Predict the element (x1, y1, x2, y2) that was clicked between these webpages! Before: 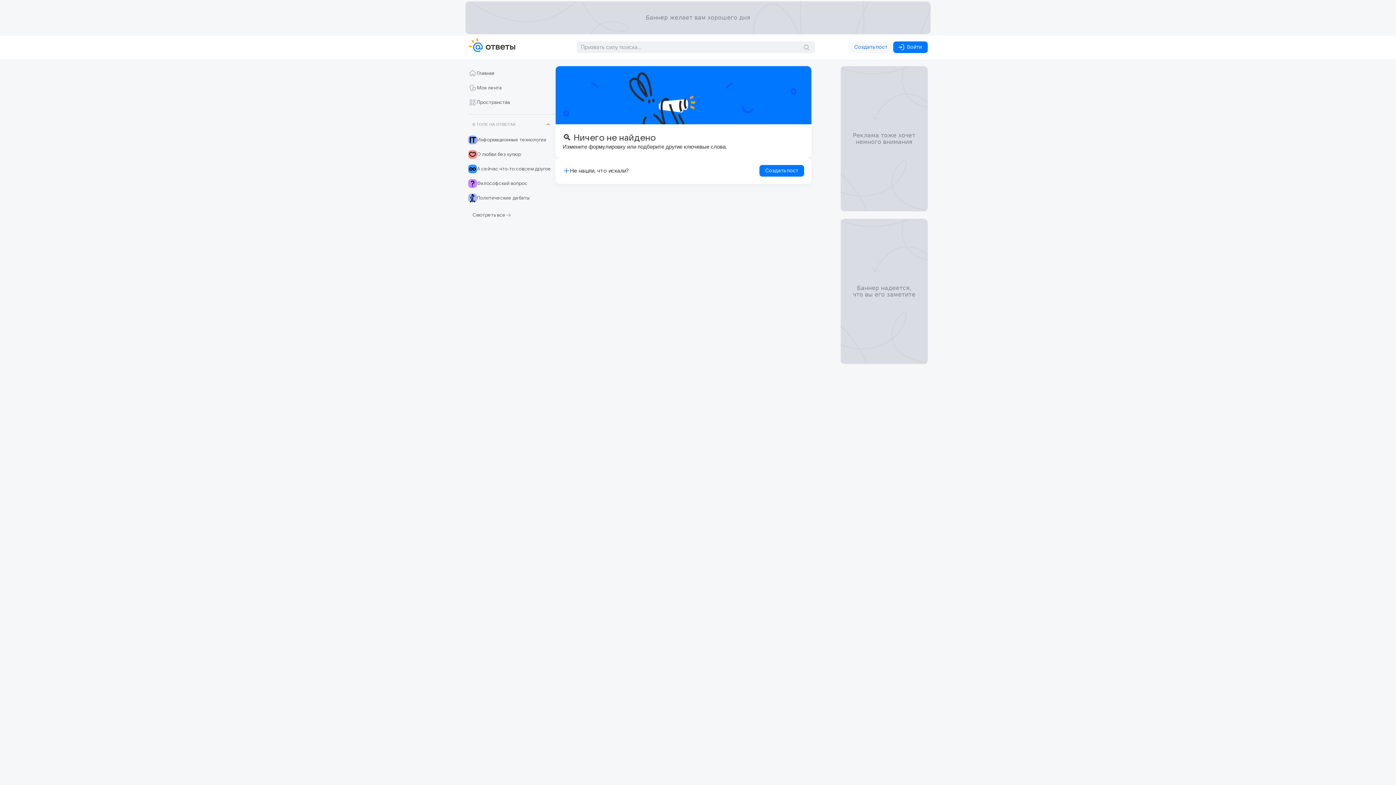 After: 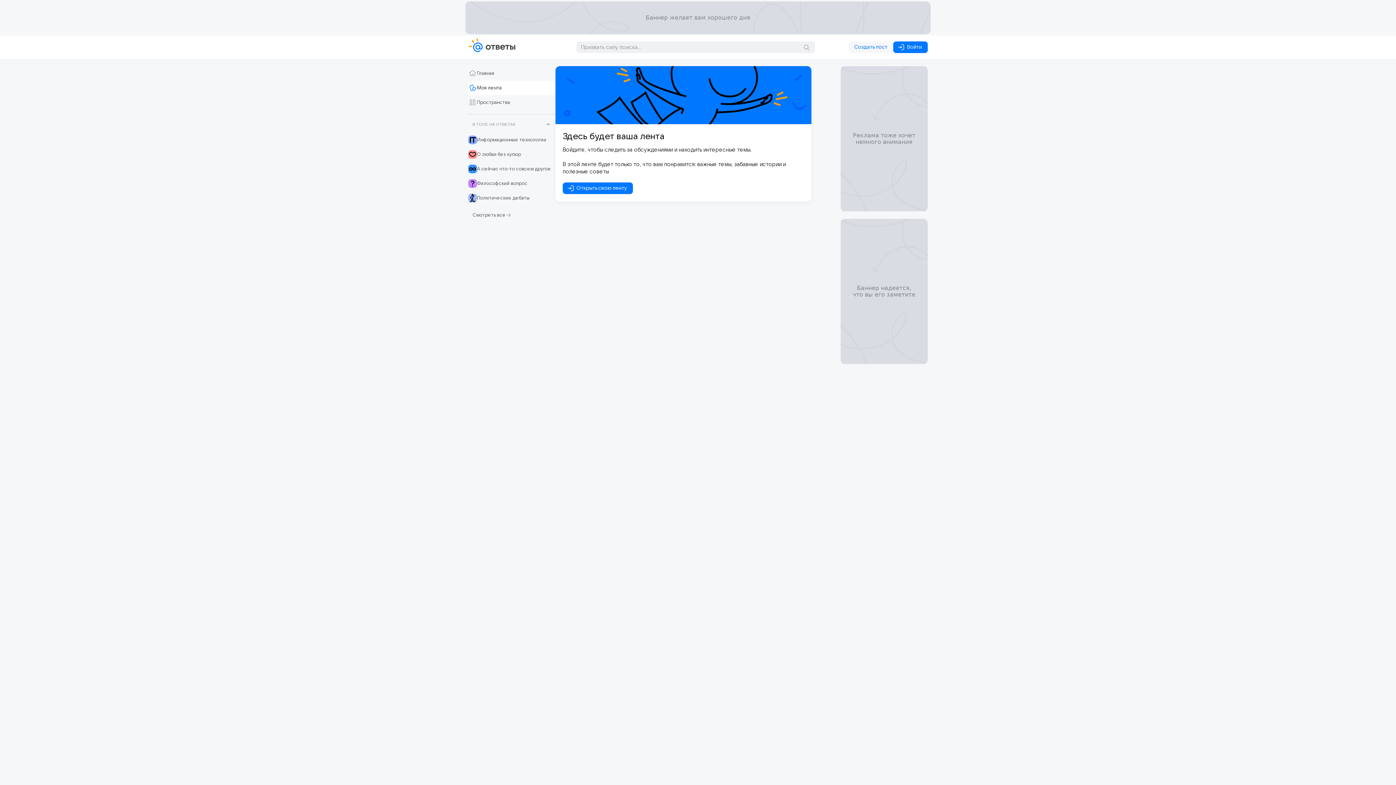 Action: label: Моя лента bbox: (468, 83, 555, 92)